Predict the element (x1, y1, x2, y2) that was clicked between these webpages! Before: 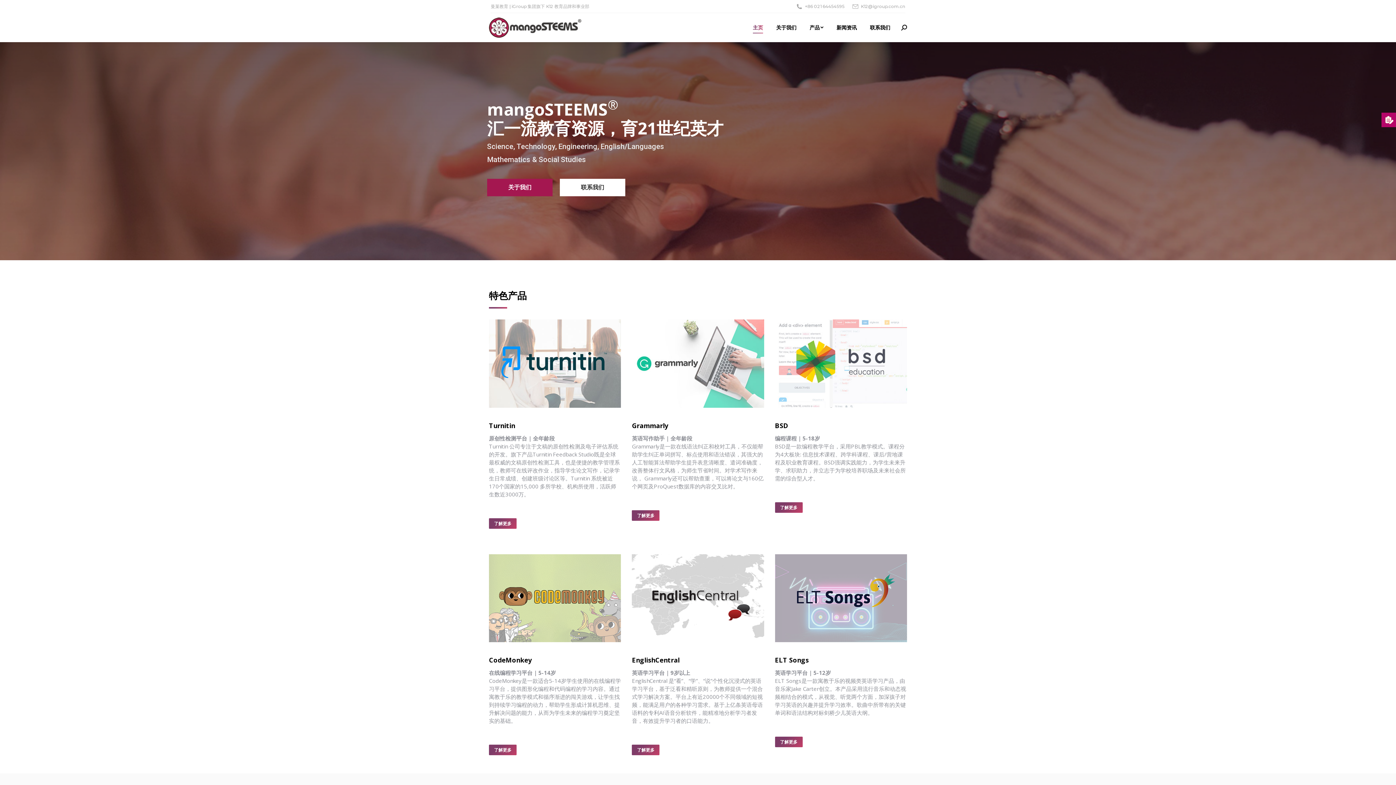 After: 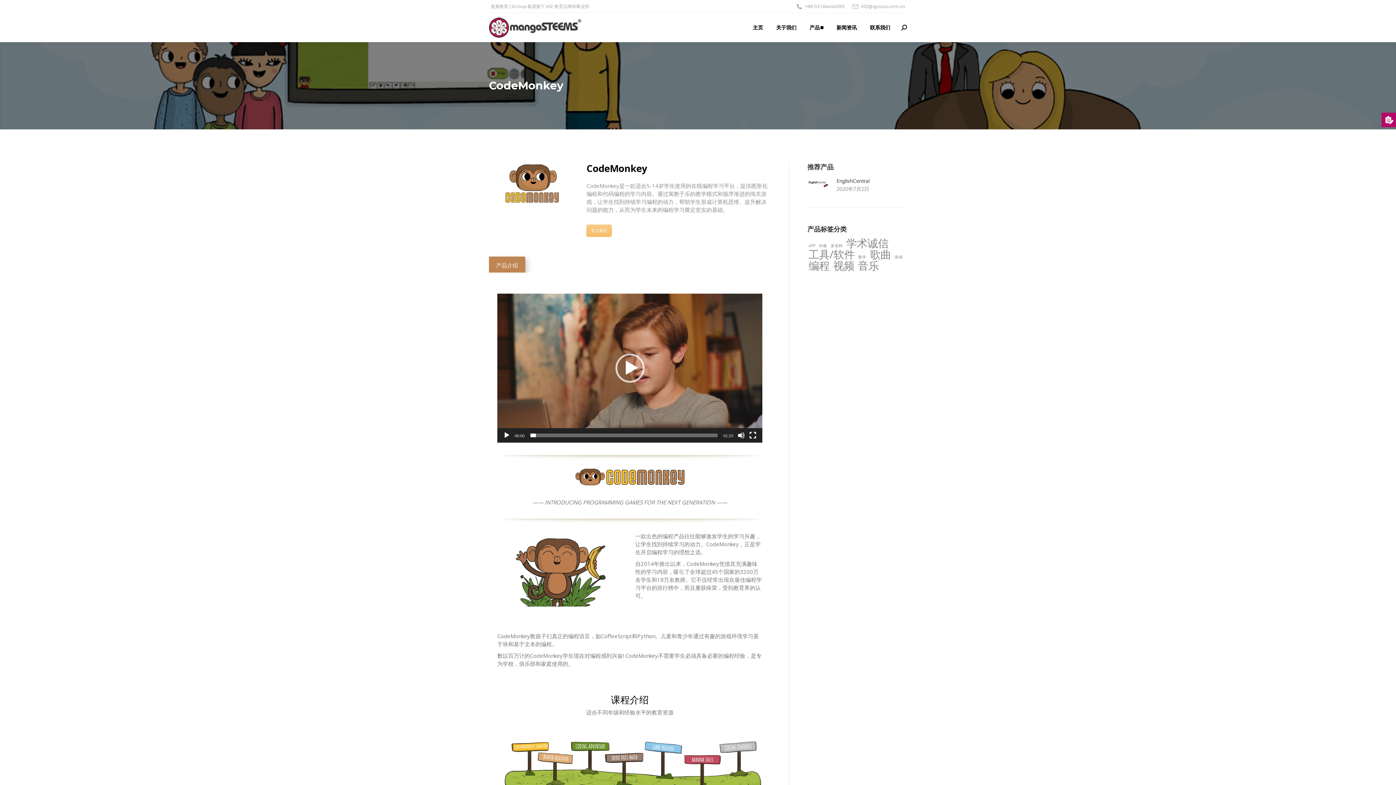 Action: bbox: (489, 554, 621, 642)